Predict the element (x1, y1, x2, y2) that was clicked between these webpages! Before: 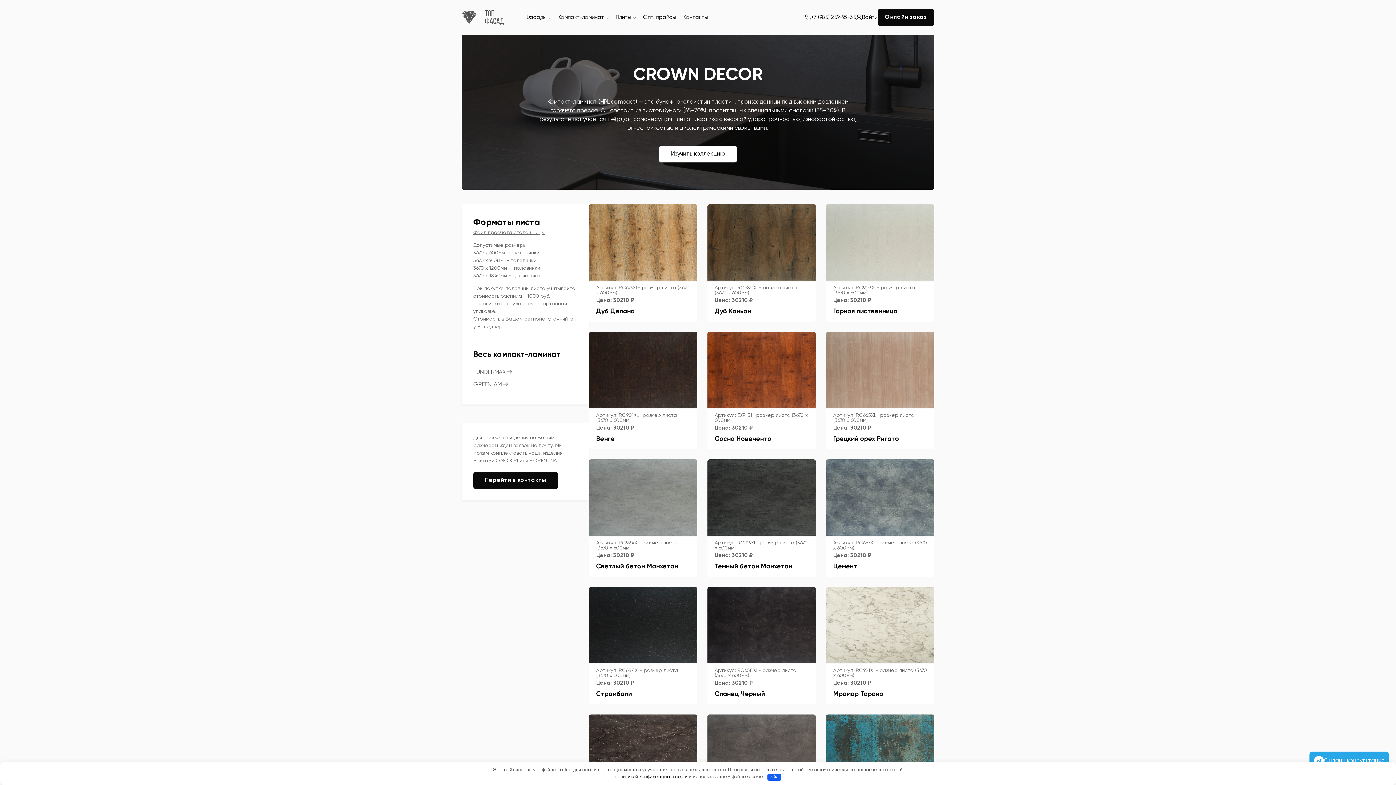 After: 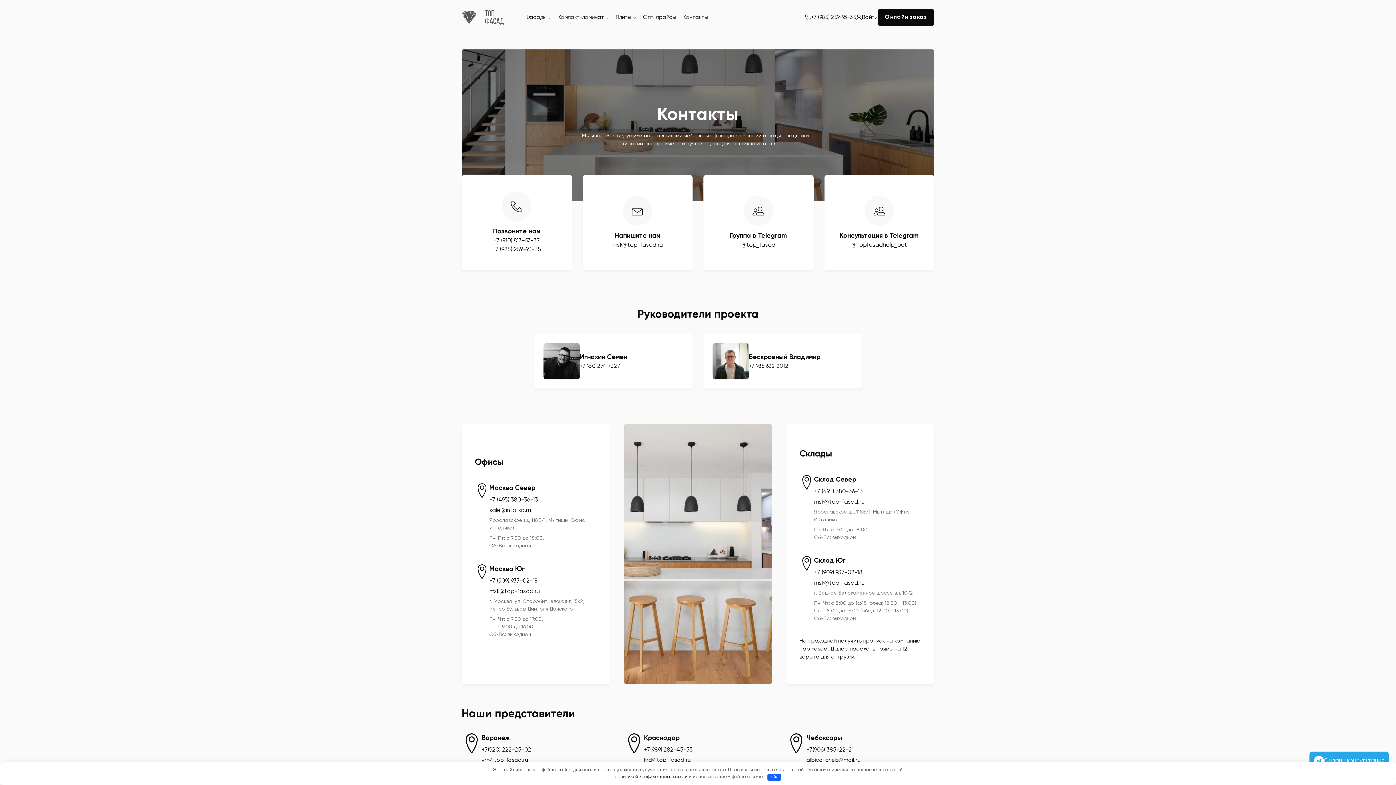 Action: label: Перейти в контакты bbox: (473, 472, 558, 489)